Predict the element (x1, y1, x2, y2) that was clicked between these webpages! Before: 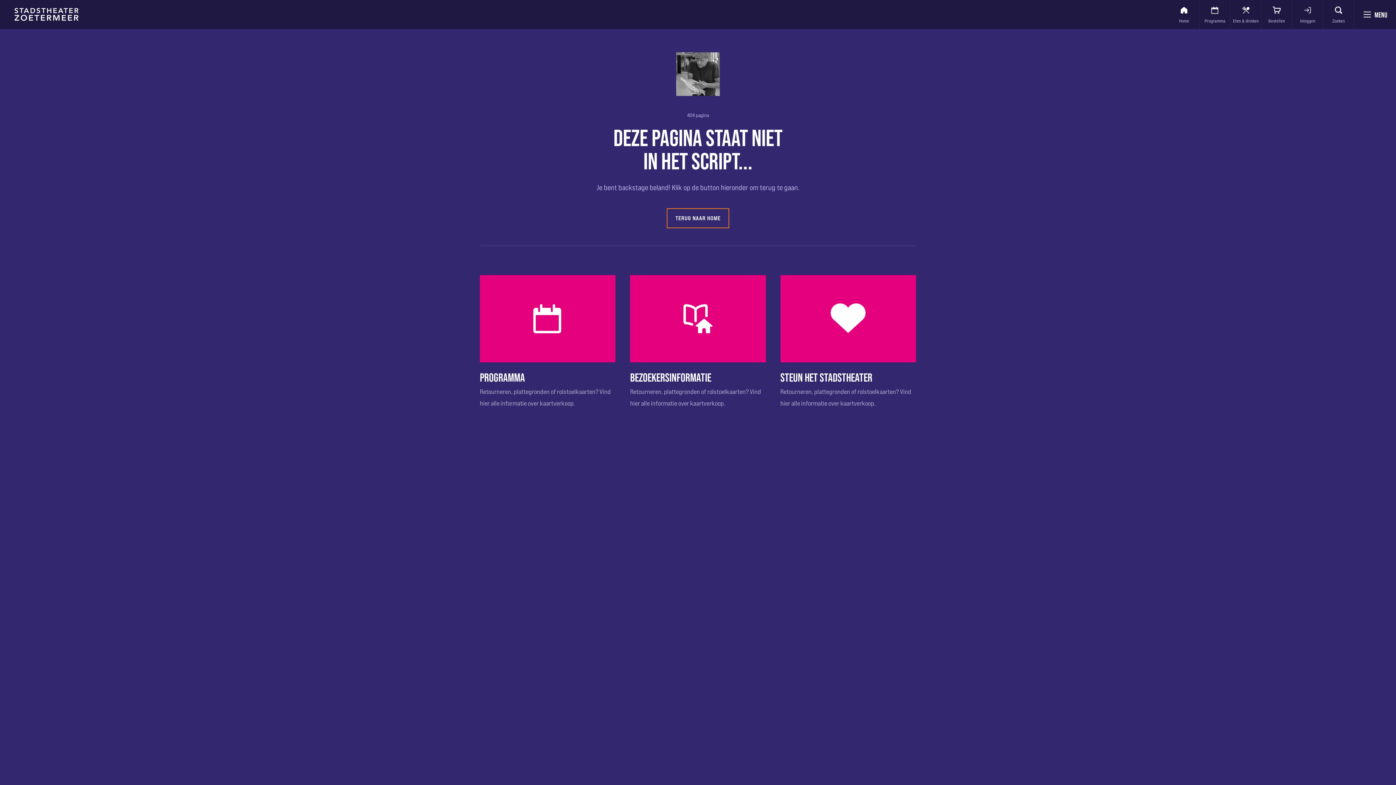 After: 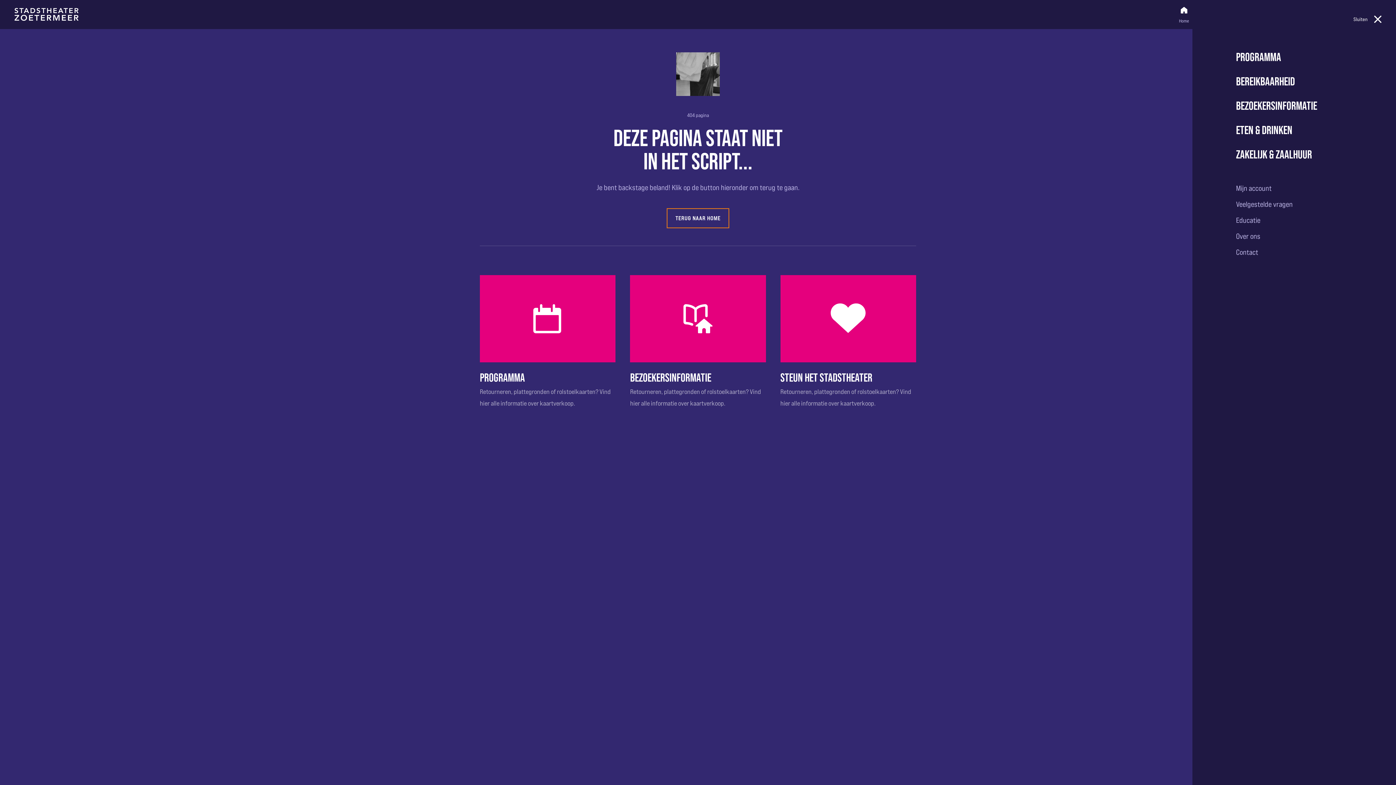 Action: bbox: (1354, 0, 1396, 29) label: MENU